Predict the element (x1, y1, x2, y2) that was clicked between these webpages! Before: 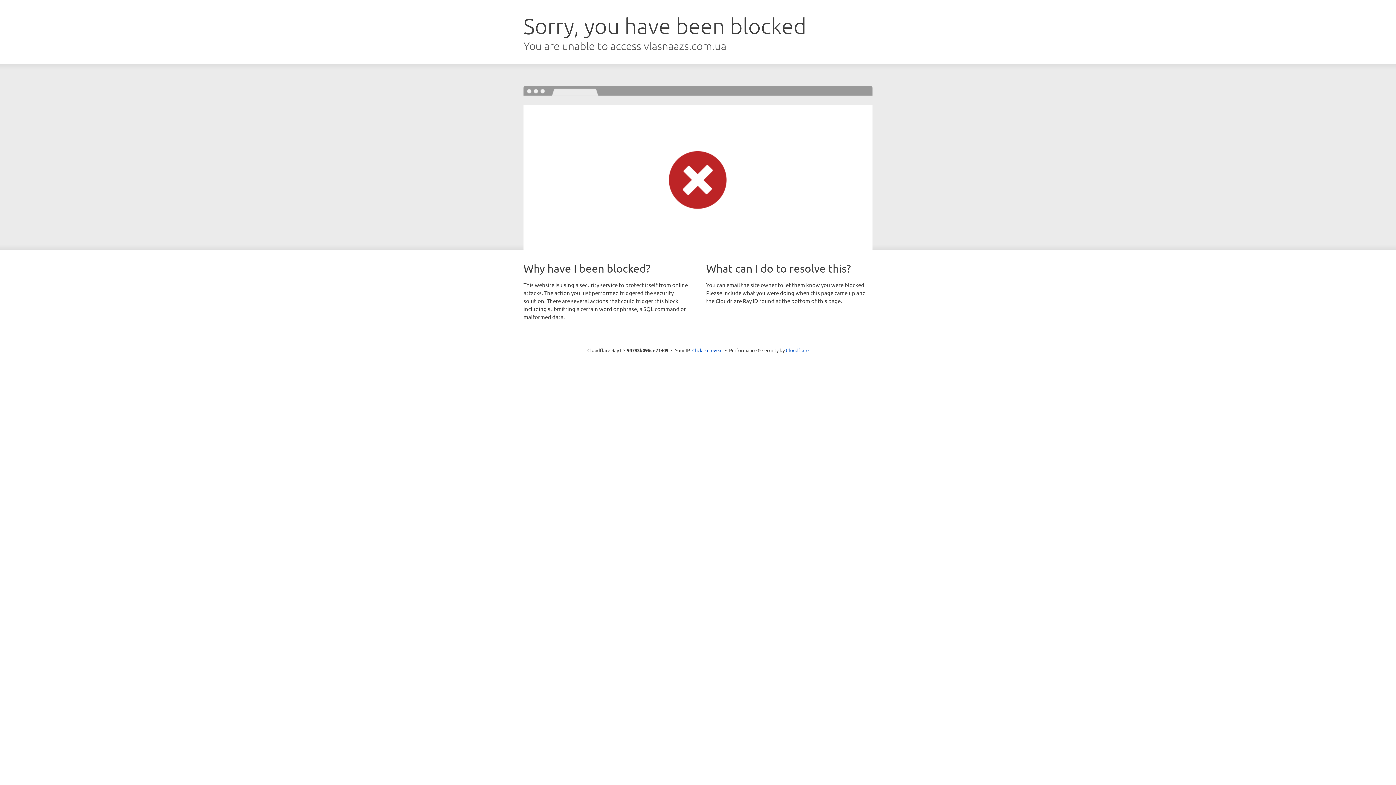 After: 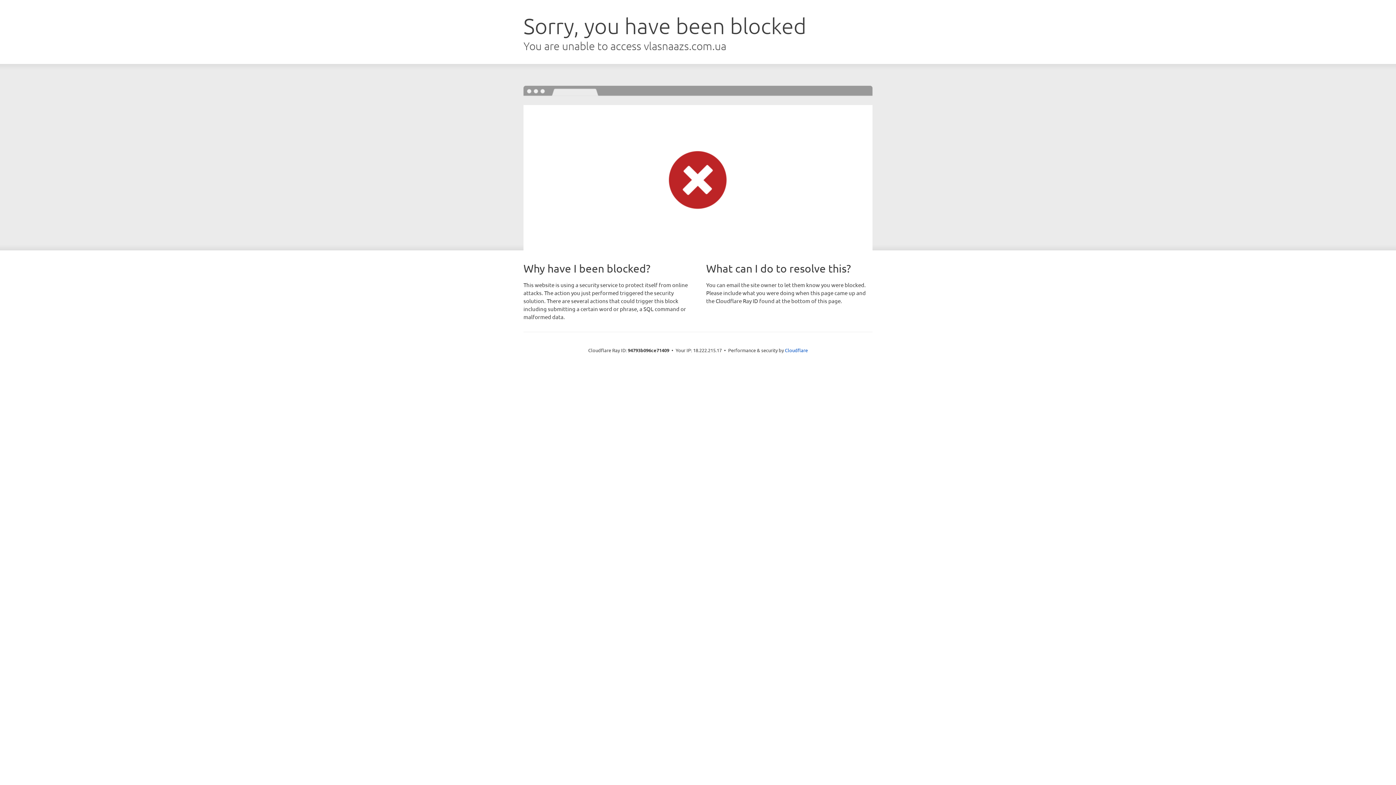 Action: bbox: (692, 346, 722, 353) label: Click to reveal